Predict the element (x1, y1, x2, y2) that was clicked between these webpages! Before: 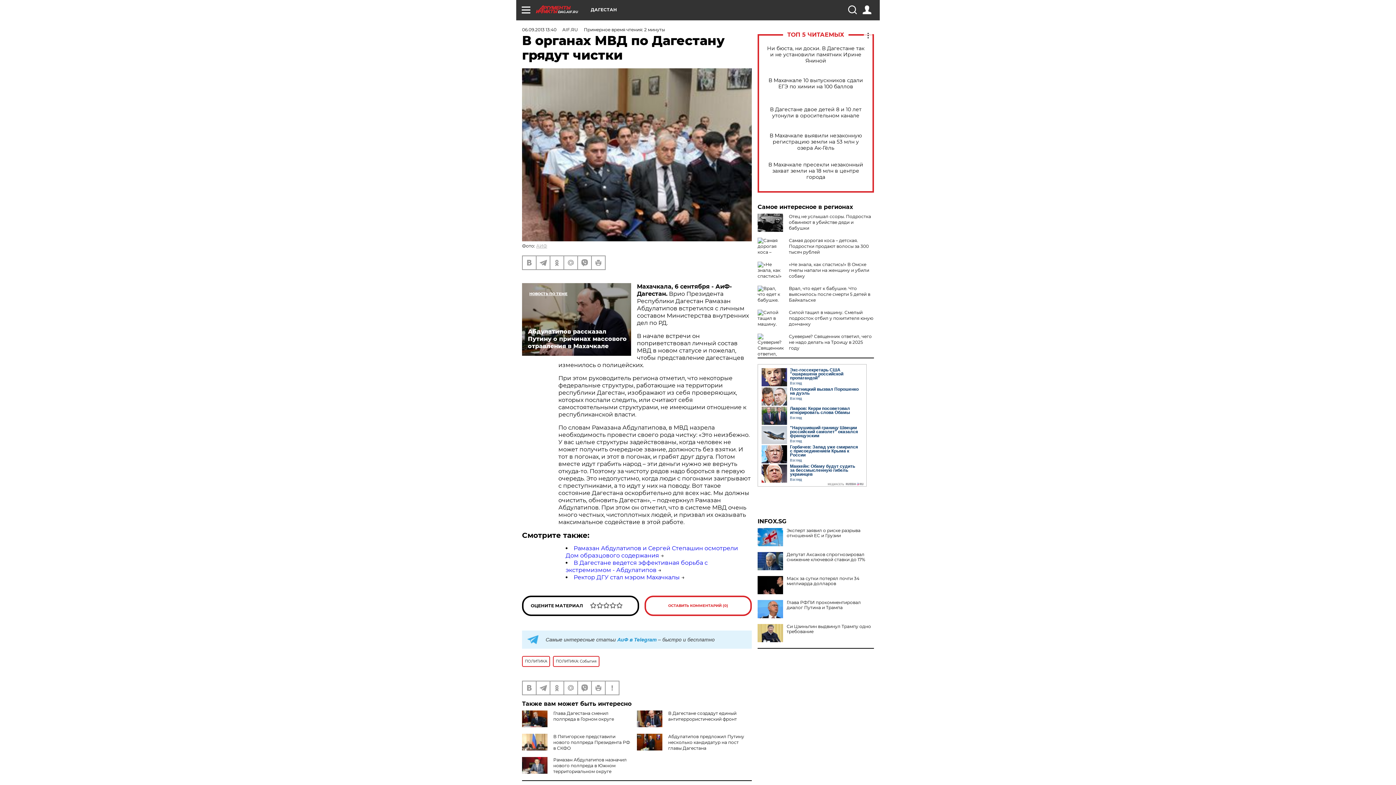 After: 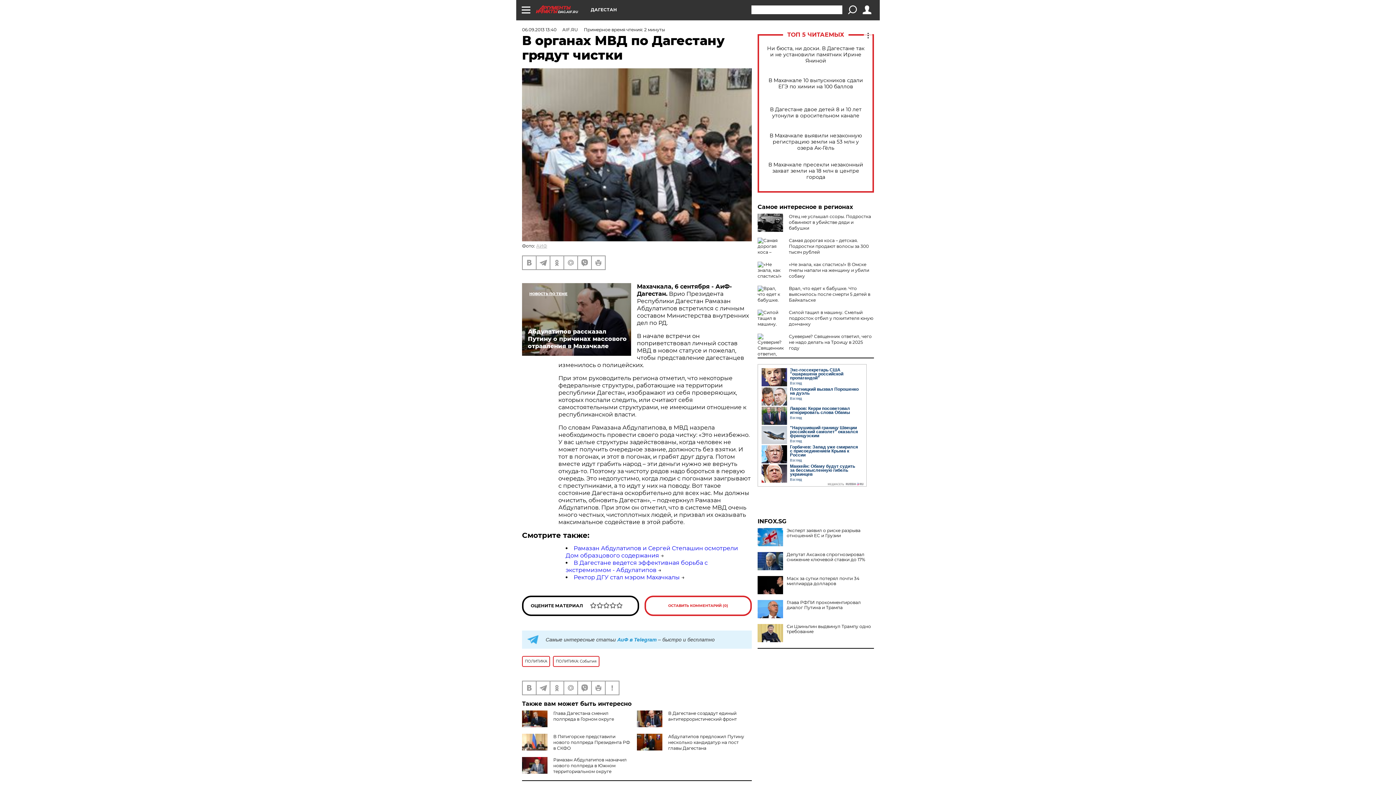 Action: bbox: (848, 5, 856, 14)